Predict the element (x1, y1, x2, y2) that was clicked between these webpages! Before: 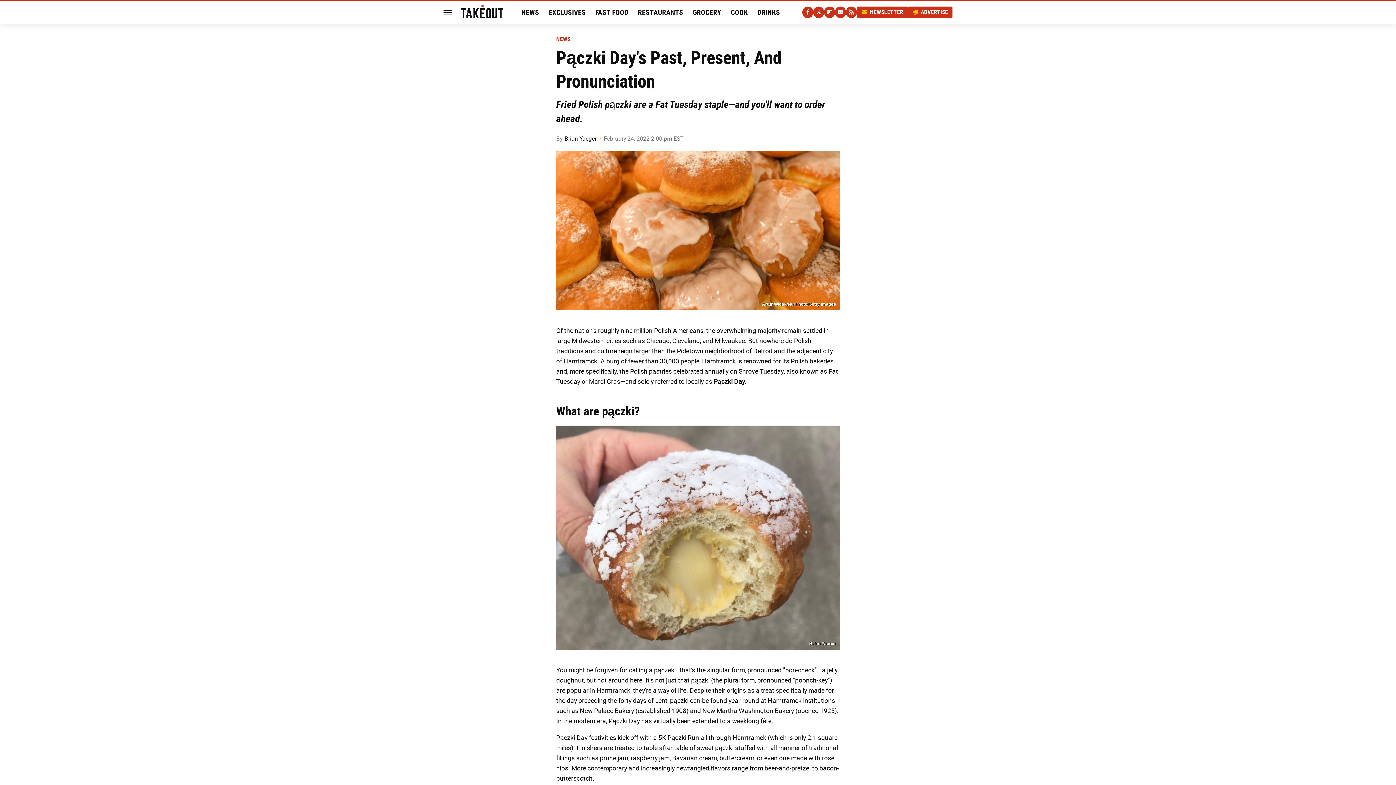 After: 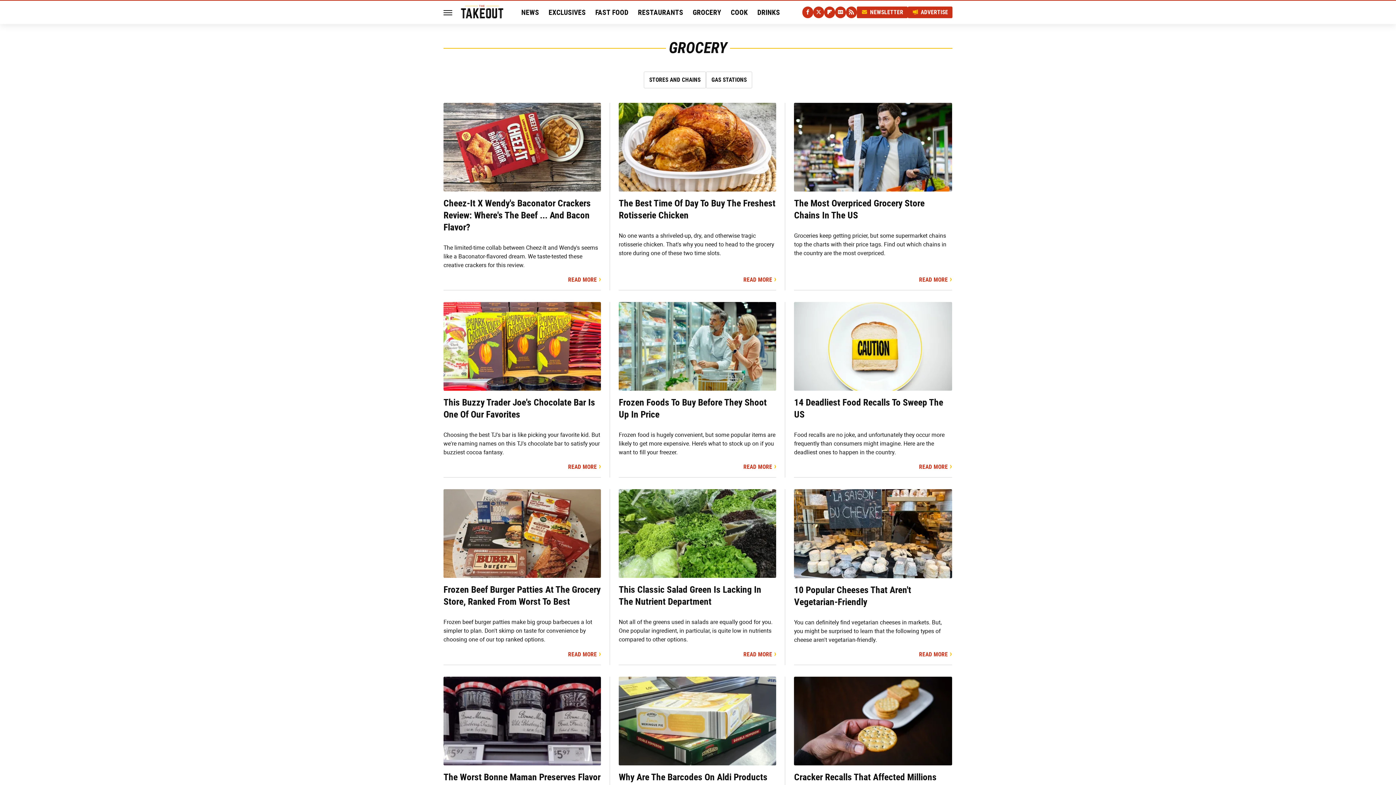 Action: bbox: (692, 0, 721, 24) label: GROCERY